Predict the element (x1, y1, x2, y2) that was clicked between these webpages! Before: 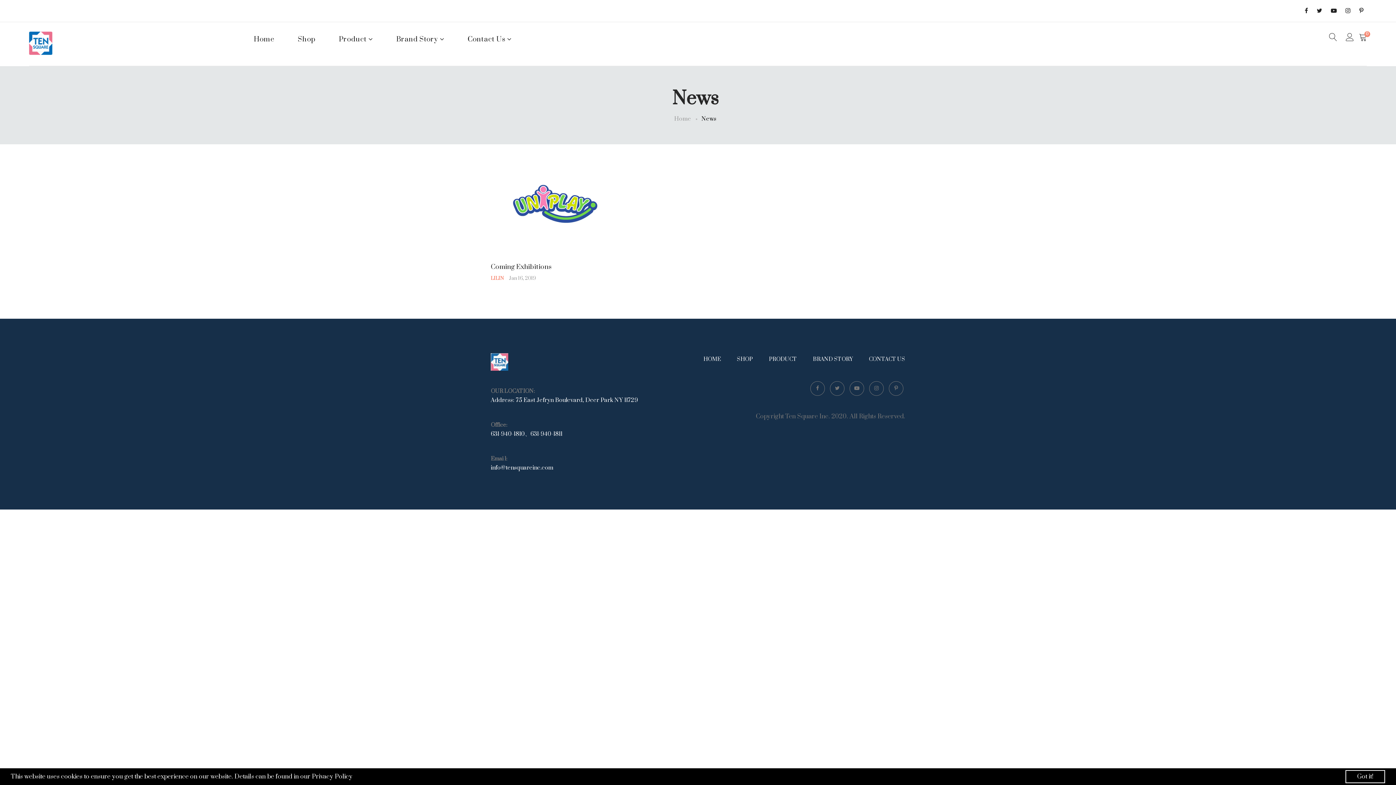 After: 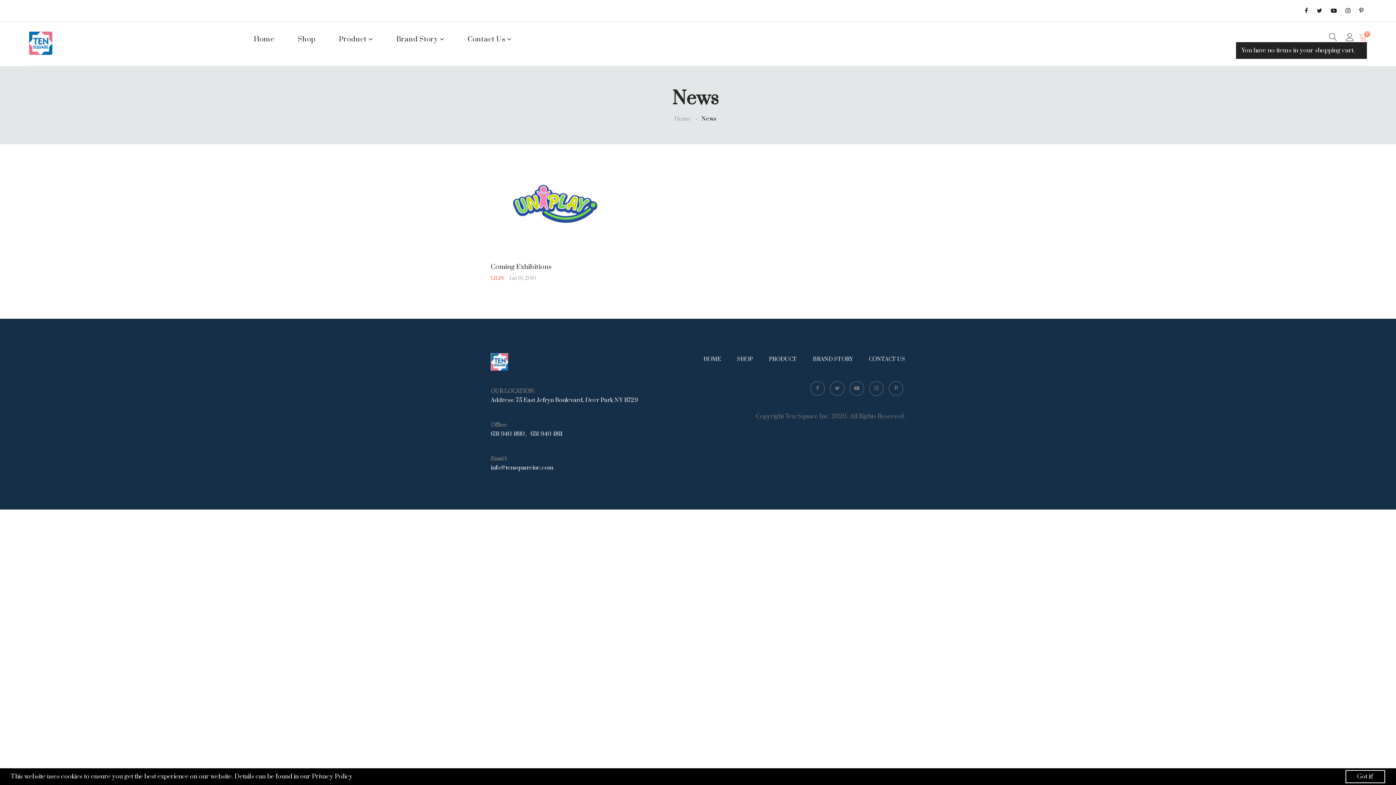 Action: bbox: (1359, 34, 1367, 42) label: 0